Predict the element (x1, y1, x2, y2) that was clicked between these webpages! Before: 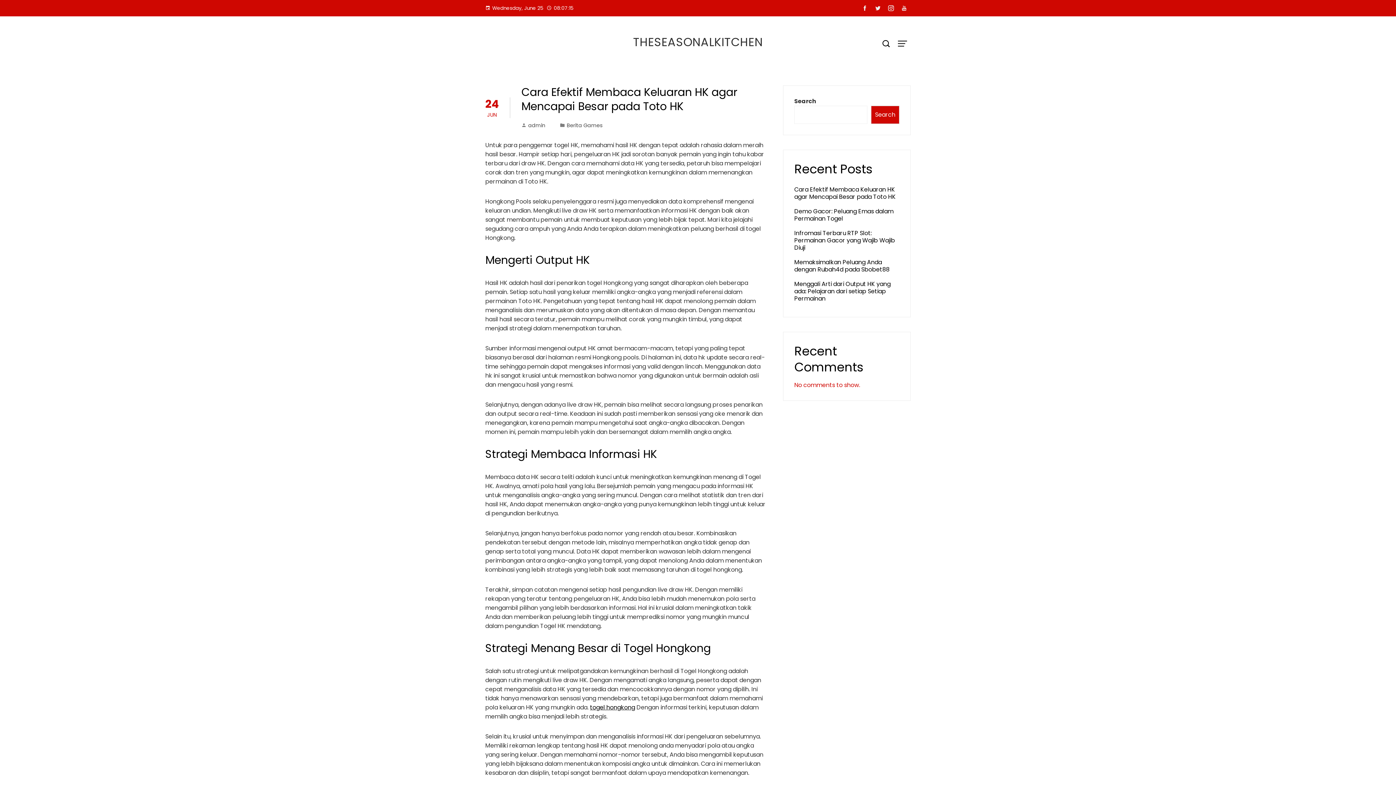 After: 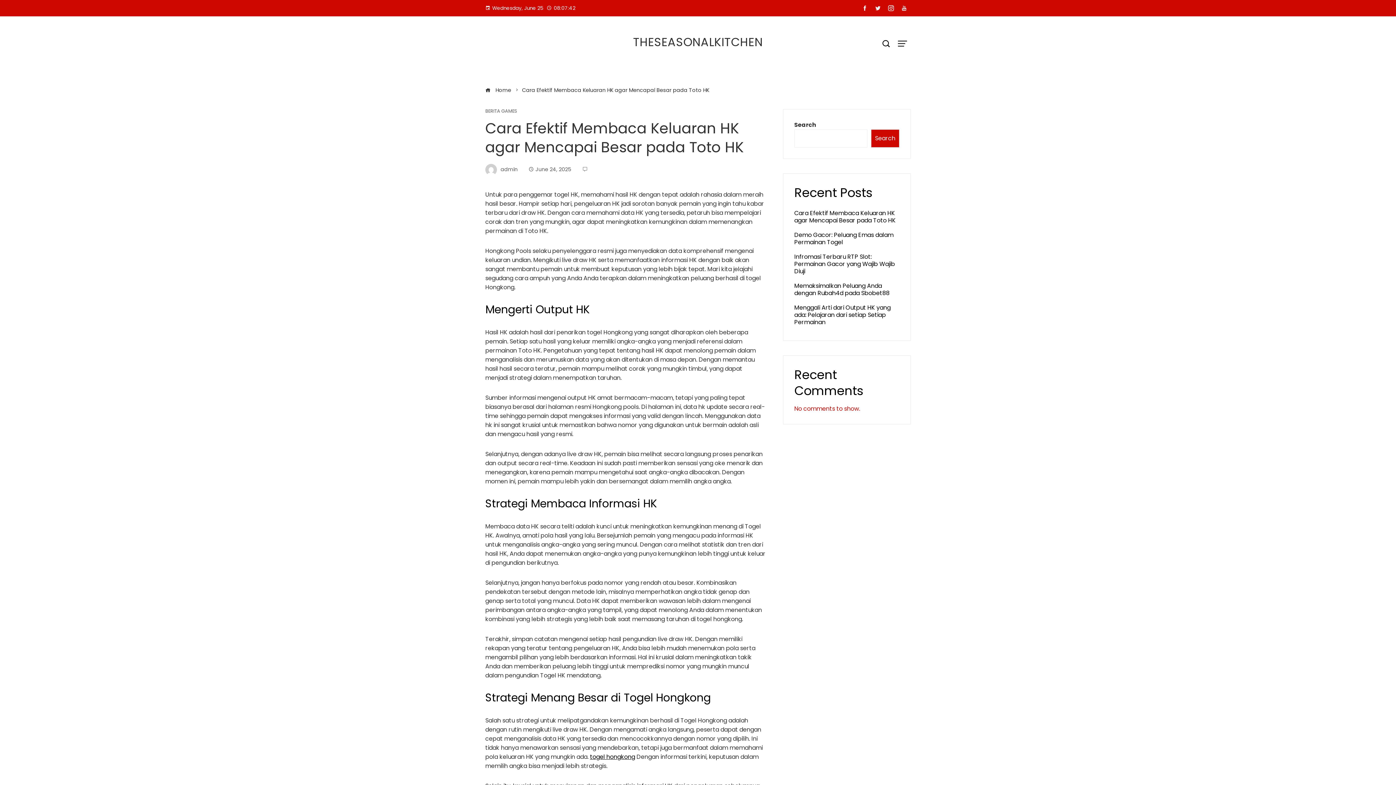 Action: bbox: (521, 84, 737, 114) label: Cara Efektif Membaca Keluaran HK agar Mencapai Besar pada Toto HK